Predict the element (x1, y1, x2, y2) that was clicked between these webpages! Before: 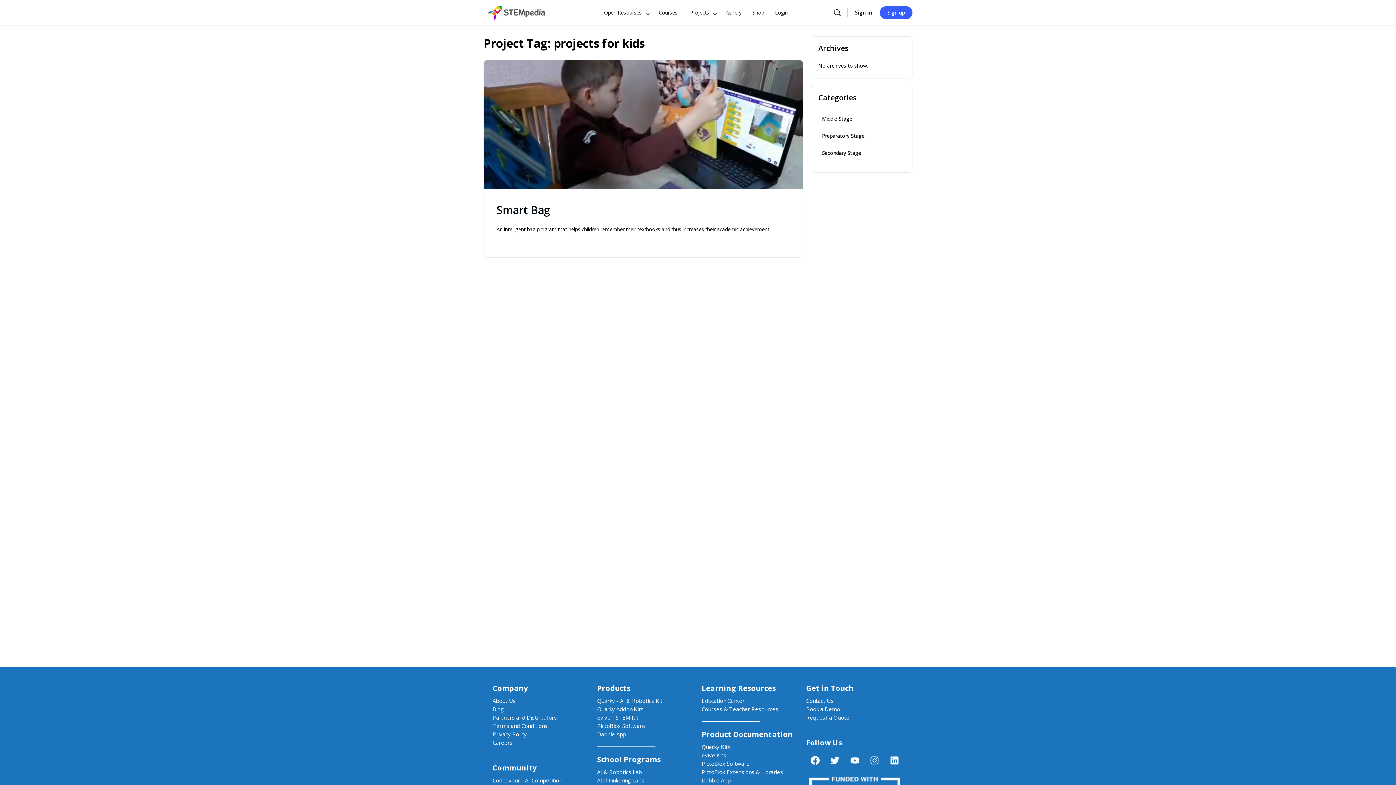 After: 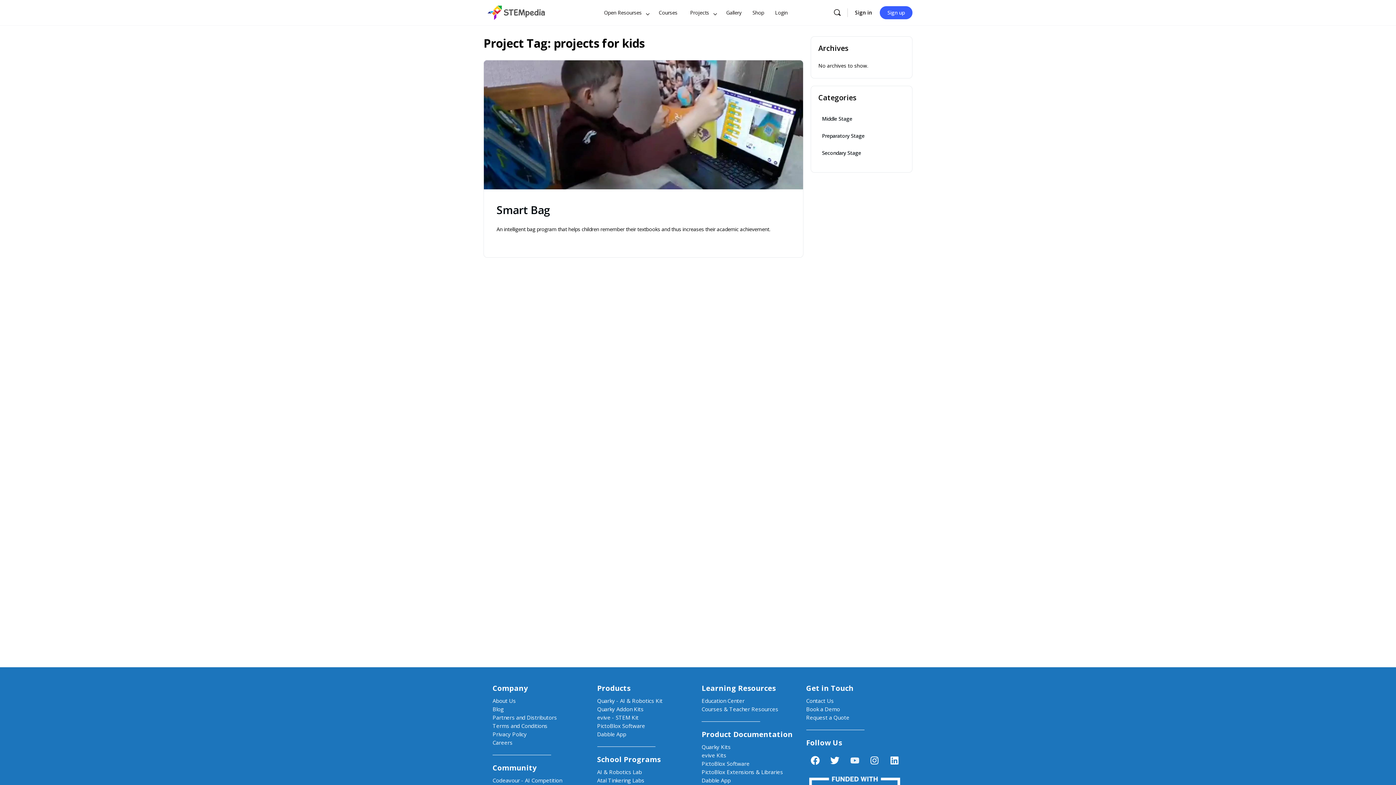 Action: bbox: (845, 751, 864, 769) label: Youtube